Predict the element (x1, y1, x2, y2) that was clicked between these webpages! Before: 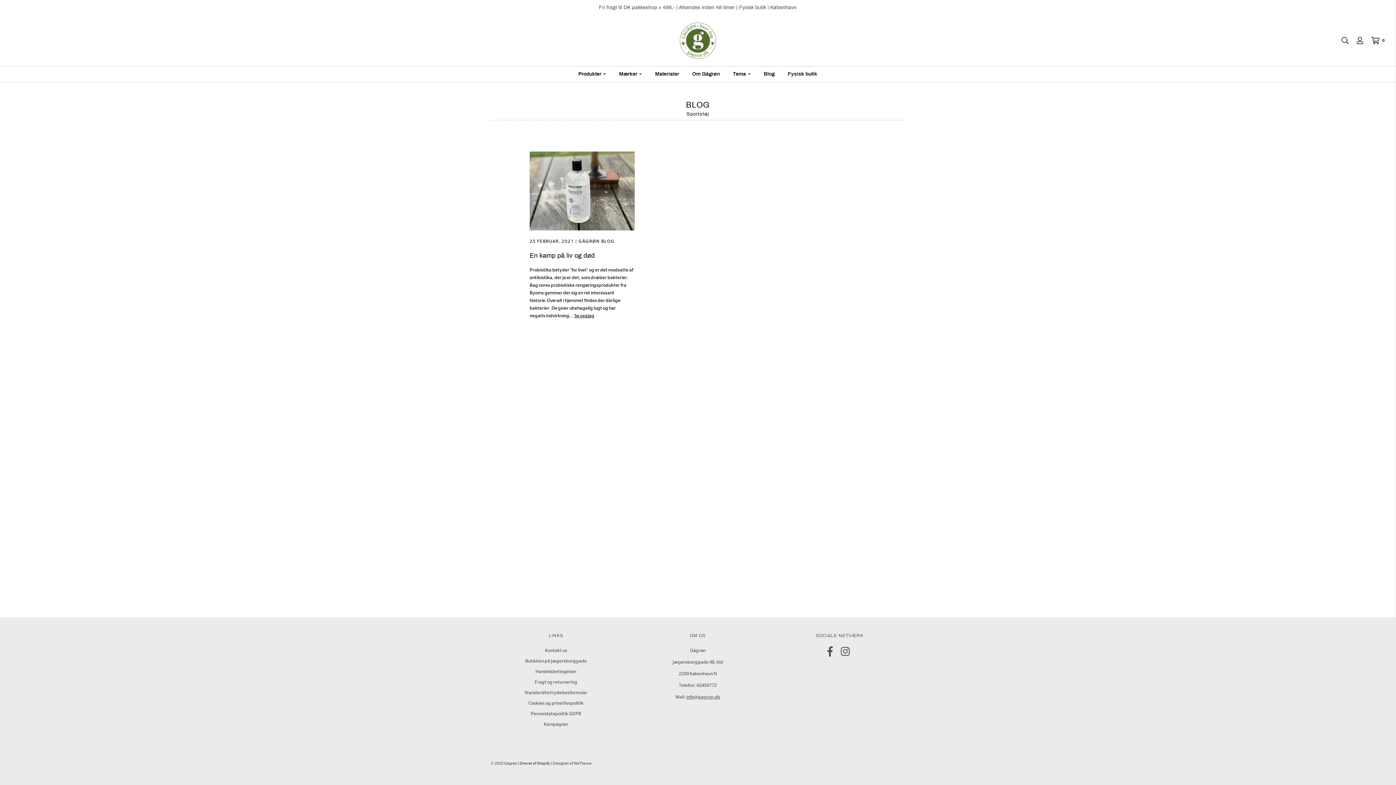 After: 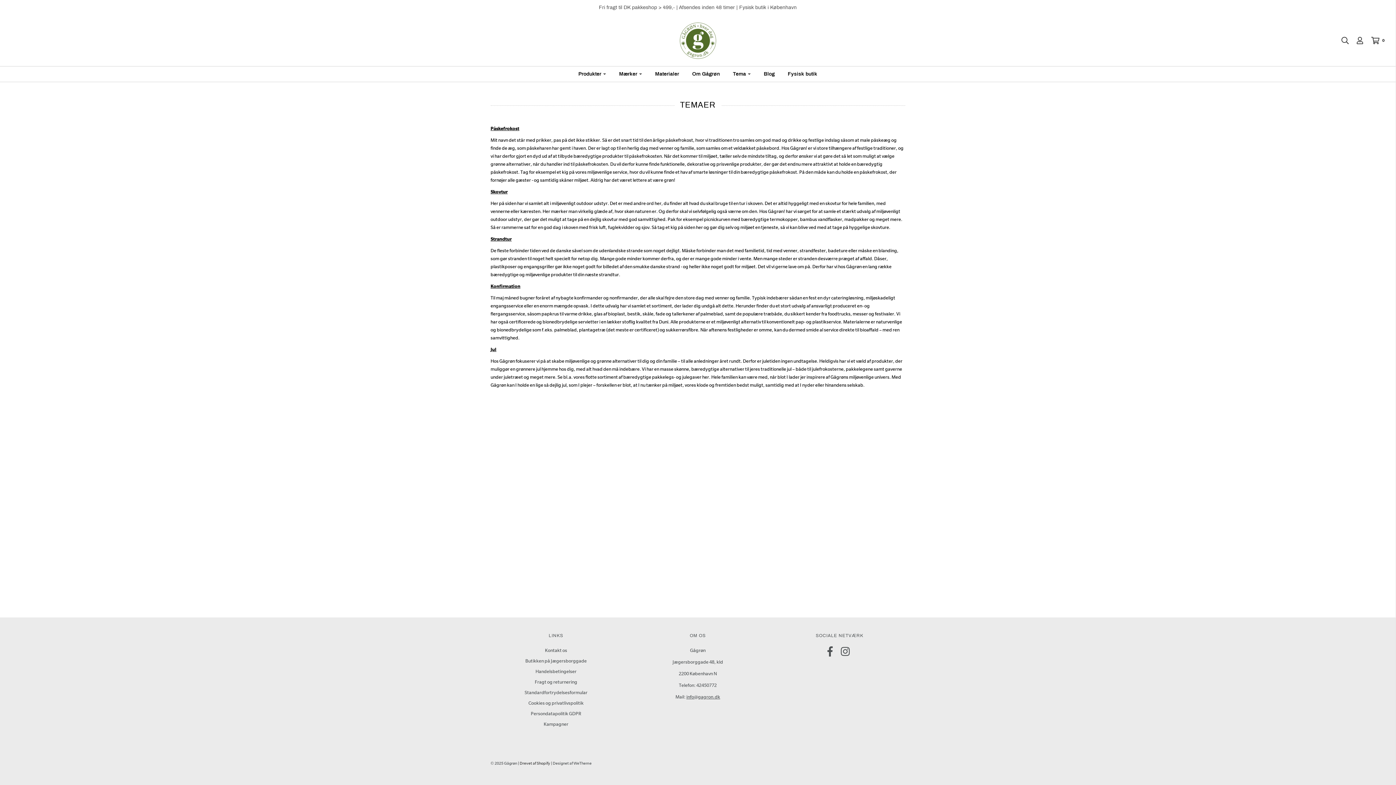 Action: bbox: (727, 66, 756, 81) label: Tema